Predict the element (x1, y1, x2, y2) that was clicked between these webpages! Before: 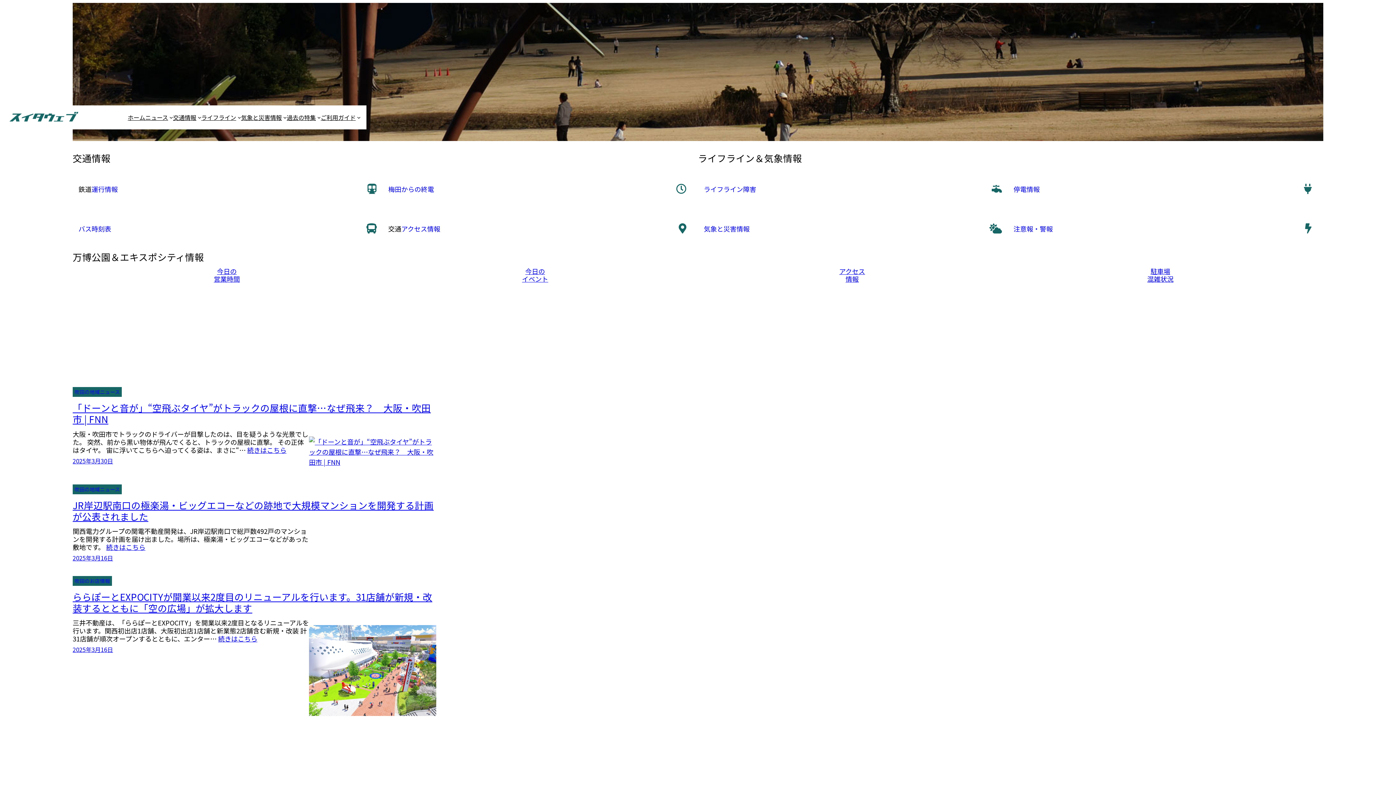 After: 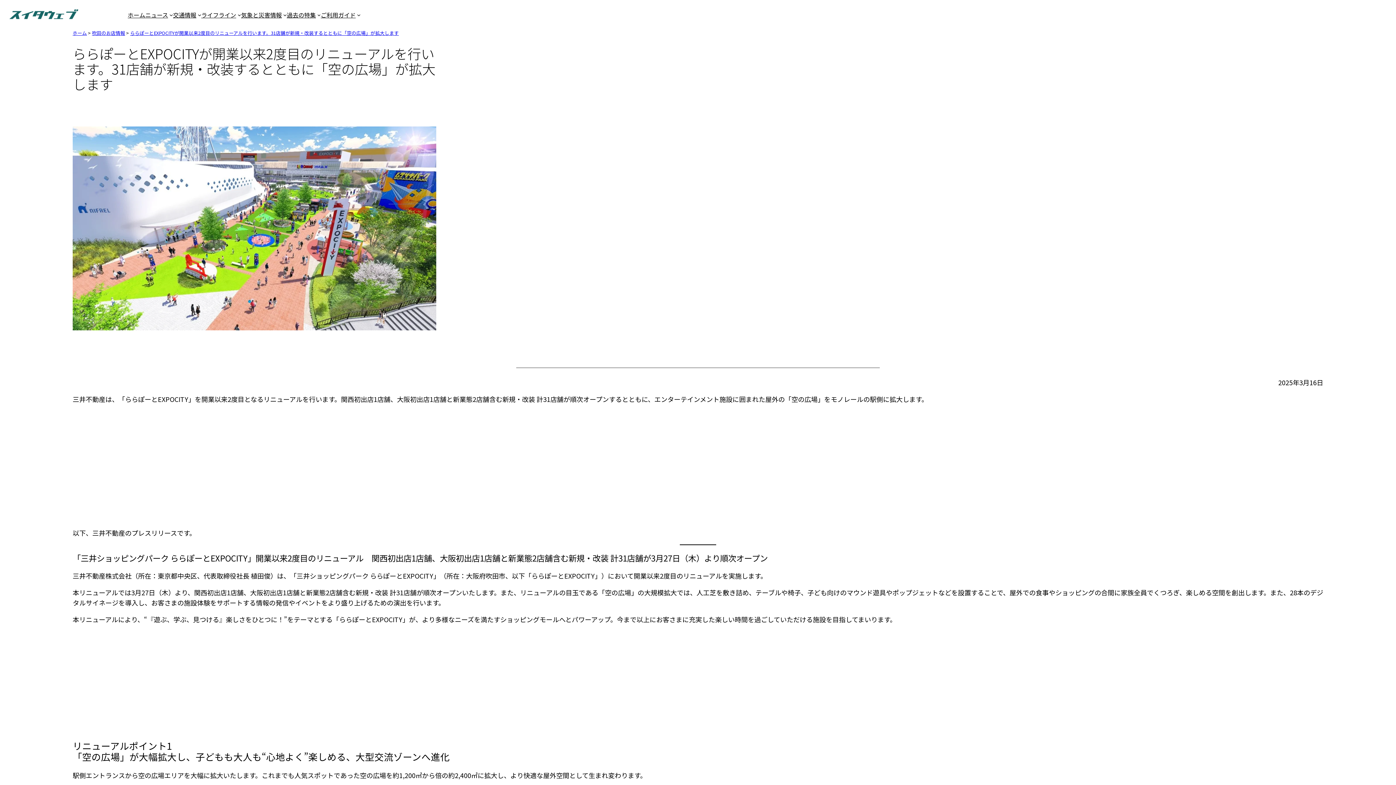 Action: label: 続きはこちら bbox: (218, 634, 257, 642)